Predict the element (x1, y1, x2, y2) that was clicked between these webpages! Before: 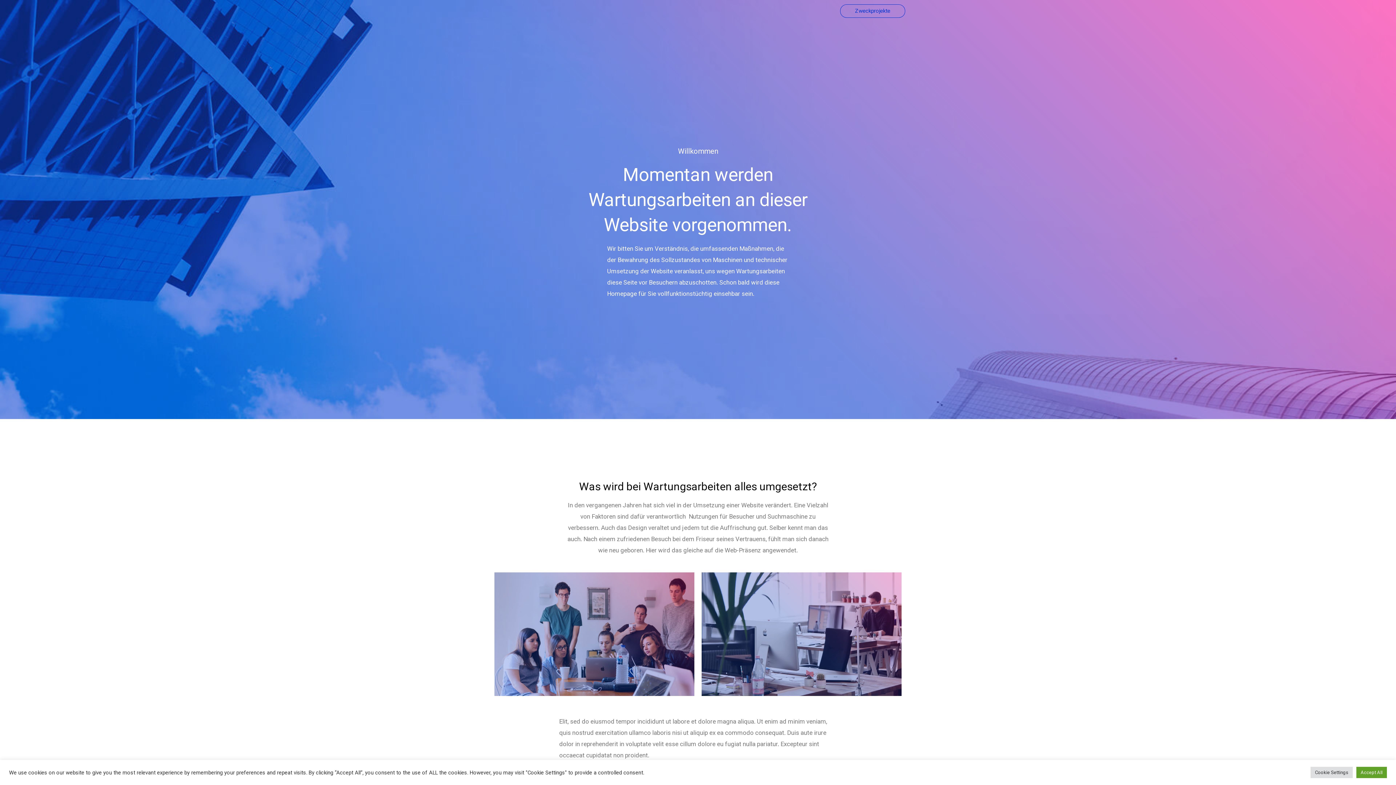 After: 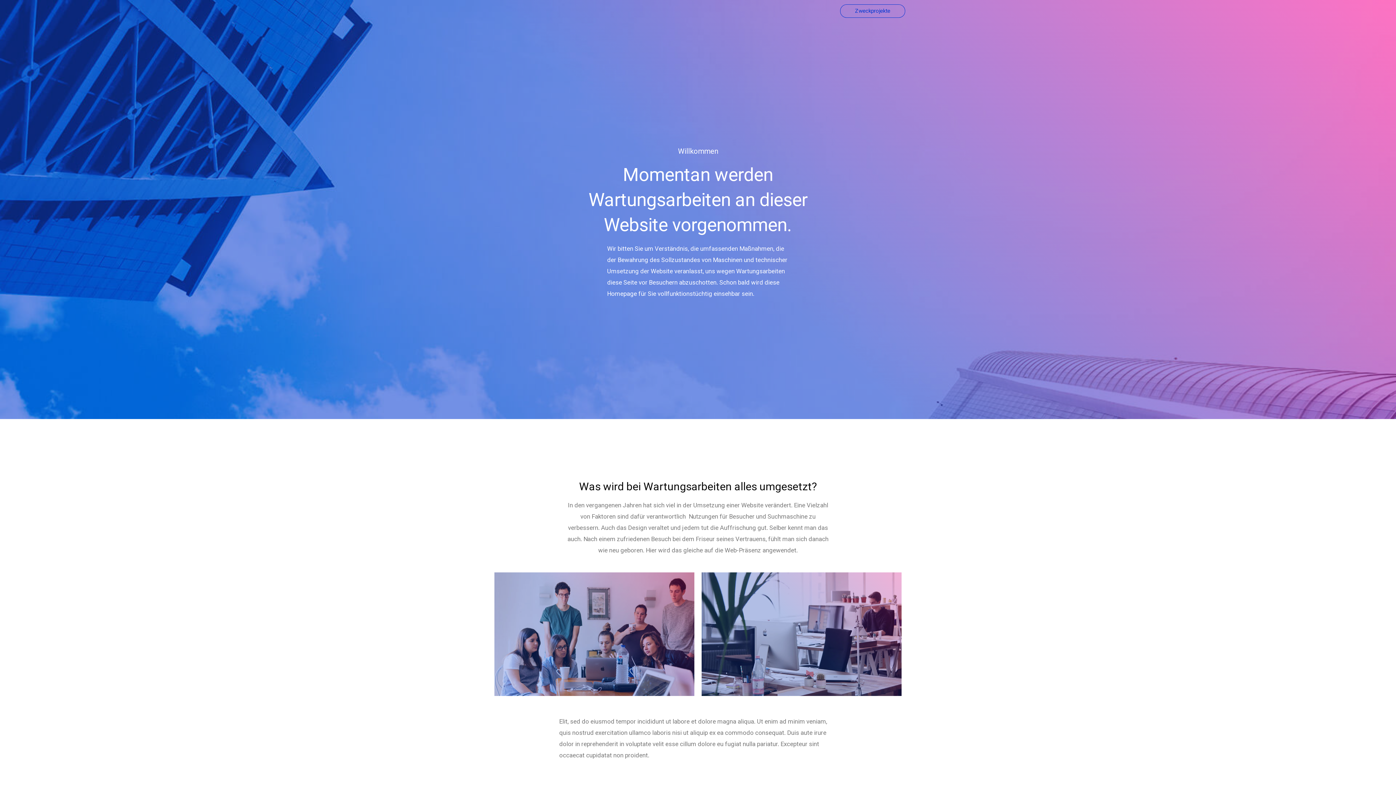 Action: bbox: (1356, 767, 1387, 778) label: Accept All